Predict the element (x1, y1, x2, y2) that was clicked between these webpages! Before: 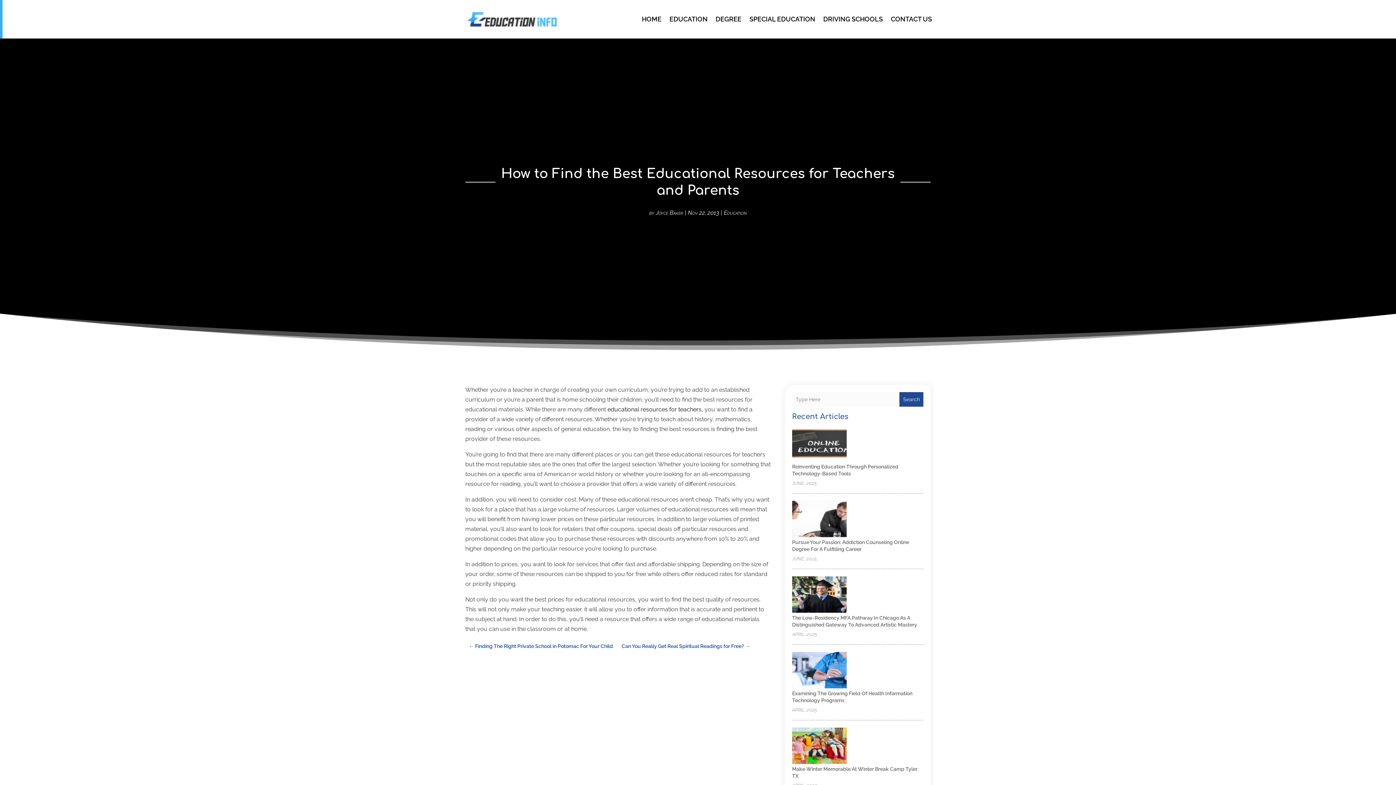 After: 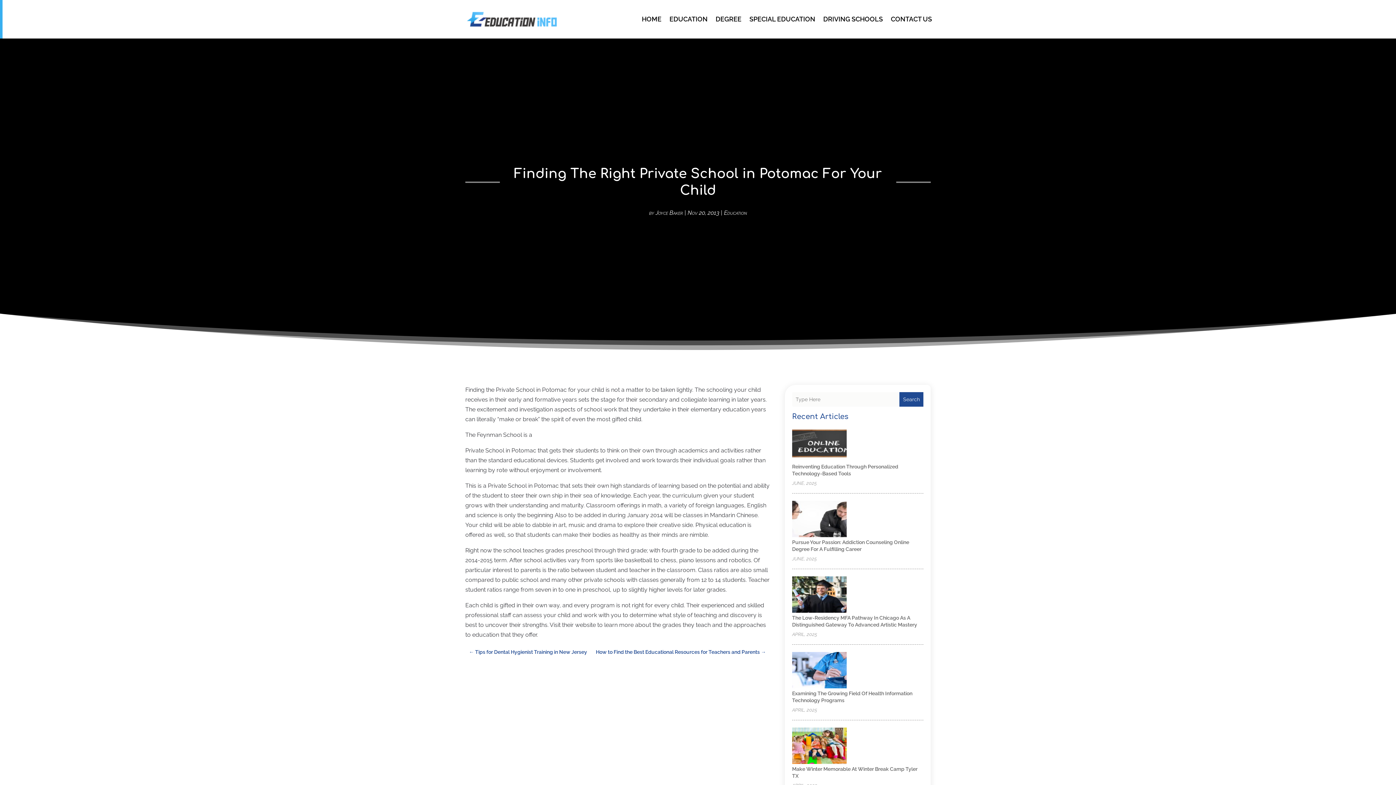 Action: bbox: (469, 641, 613, 651) label: ← Finding The Right Private School in Potomac For Your Child